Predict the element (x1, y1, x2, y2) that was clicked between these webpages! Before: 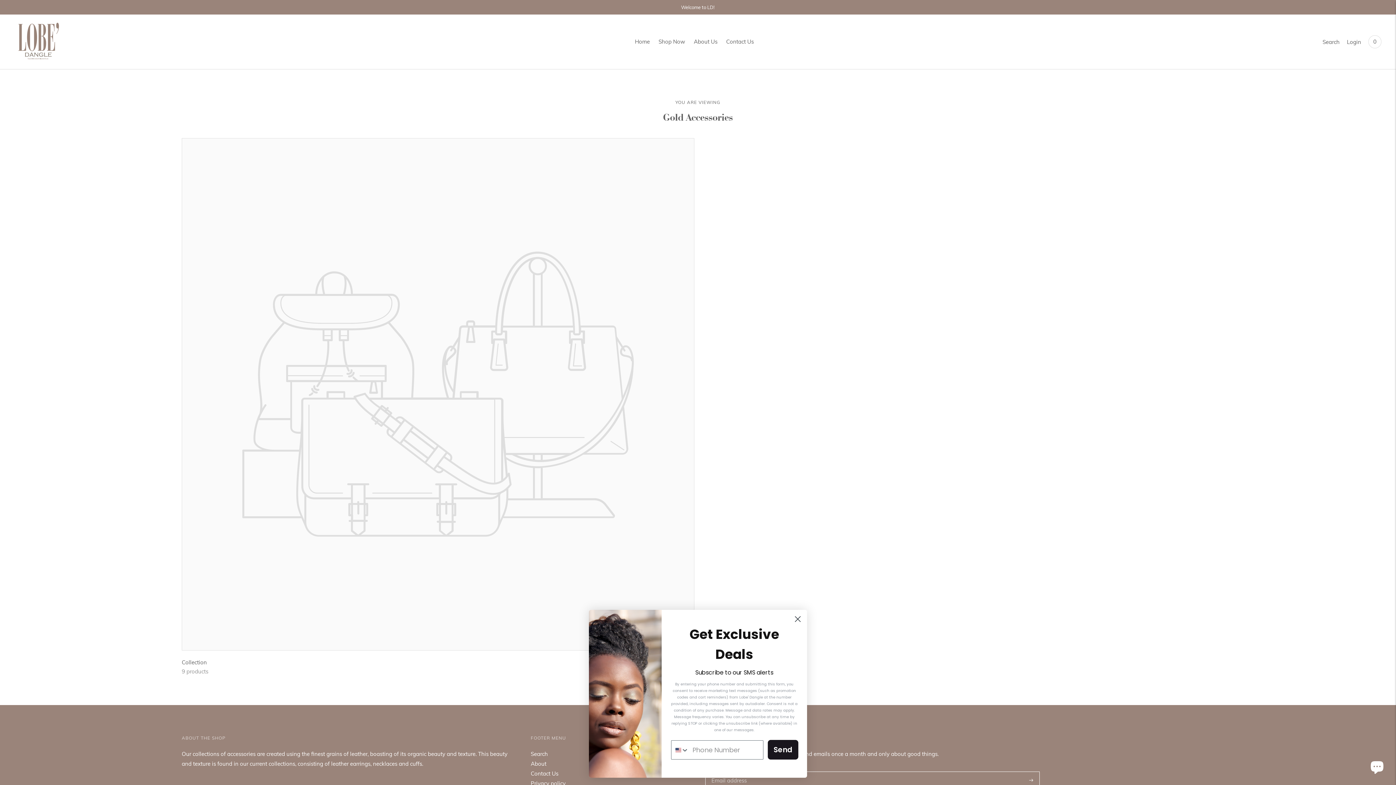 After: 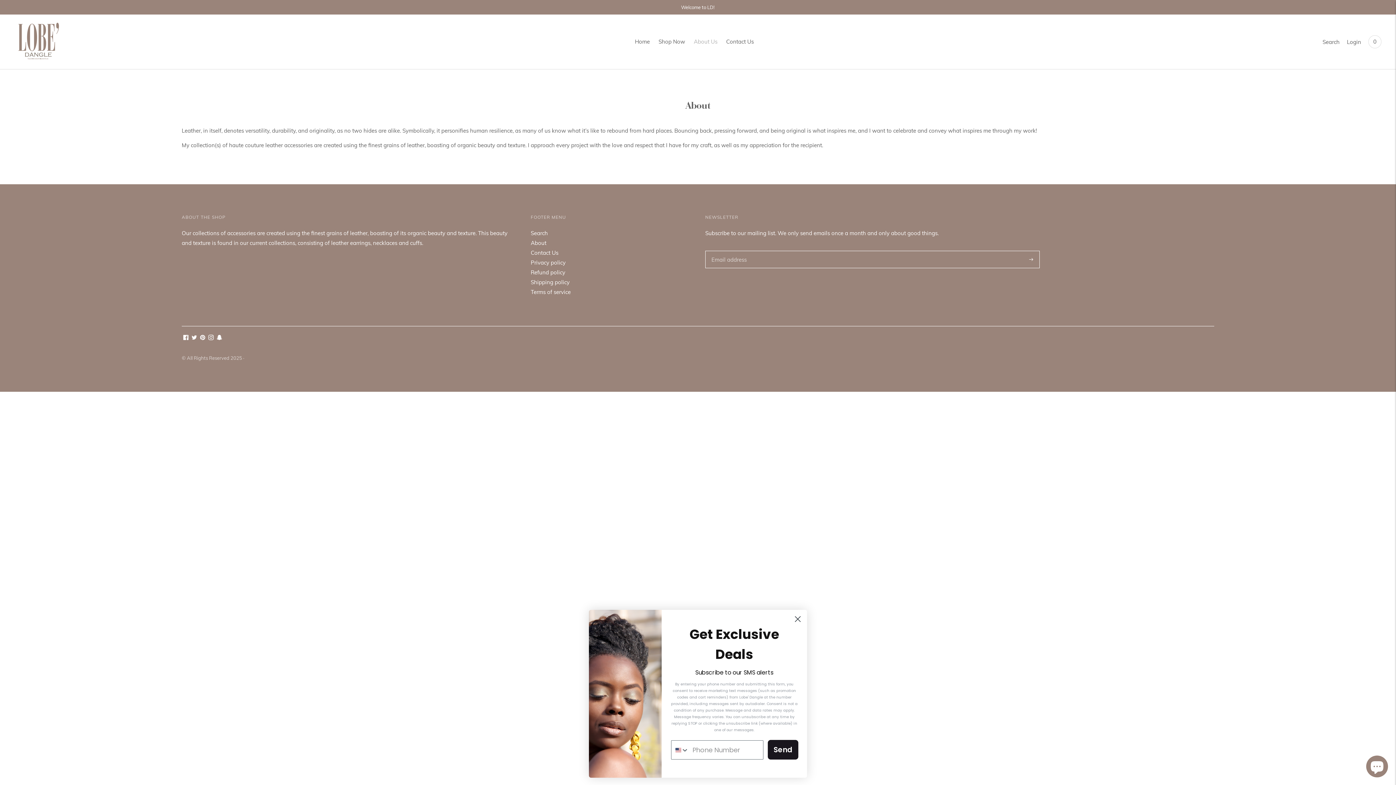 Action: label: About Us bbox: (694, 33, 717, 49)